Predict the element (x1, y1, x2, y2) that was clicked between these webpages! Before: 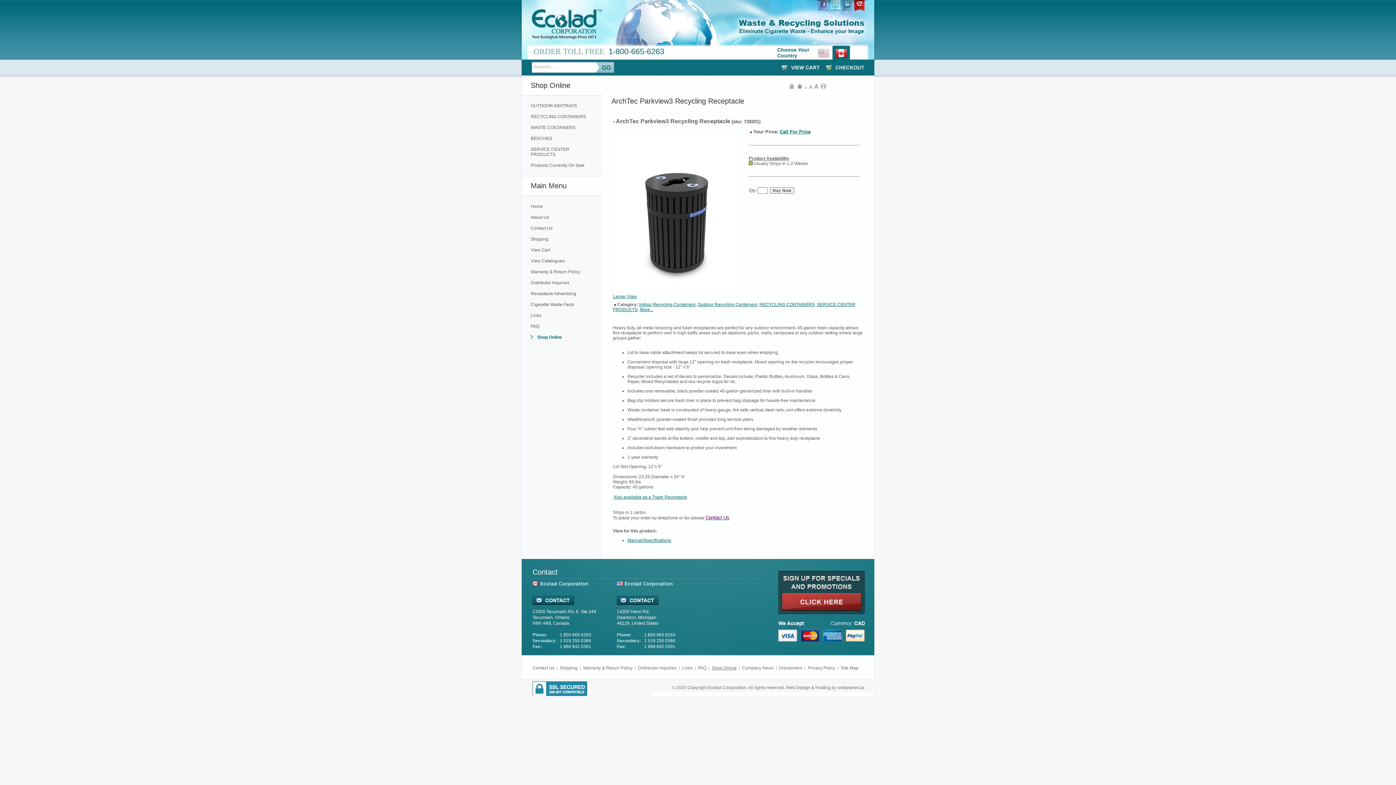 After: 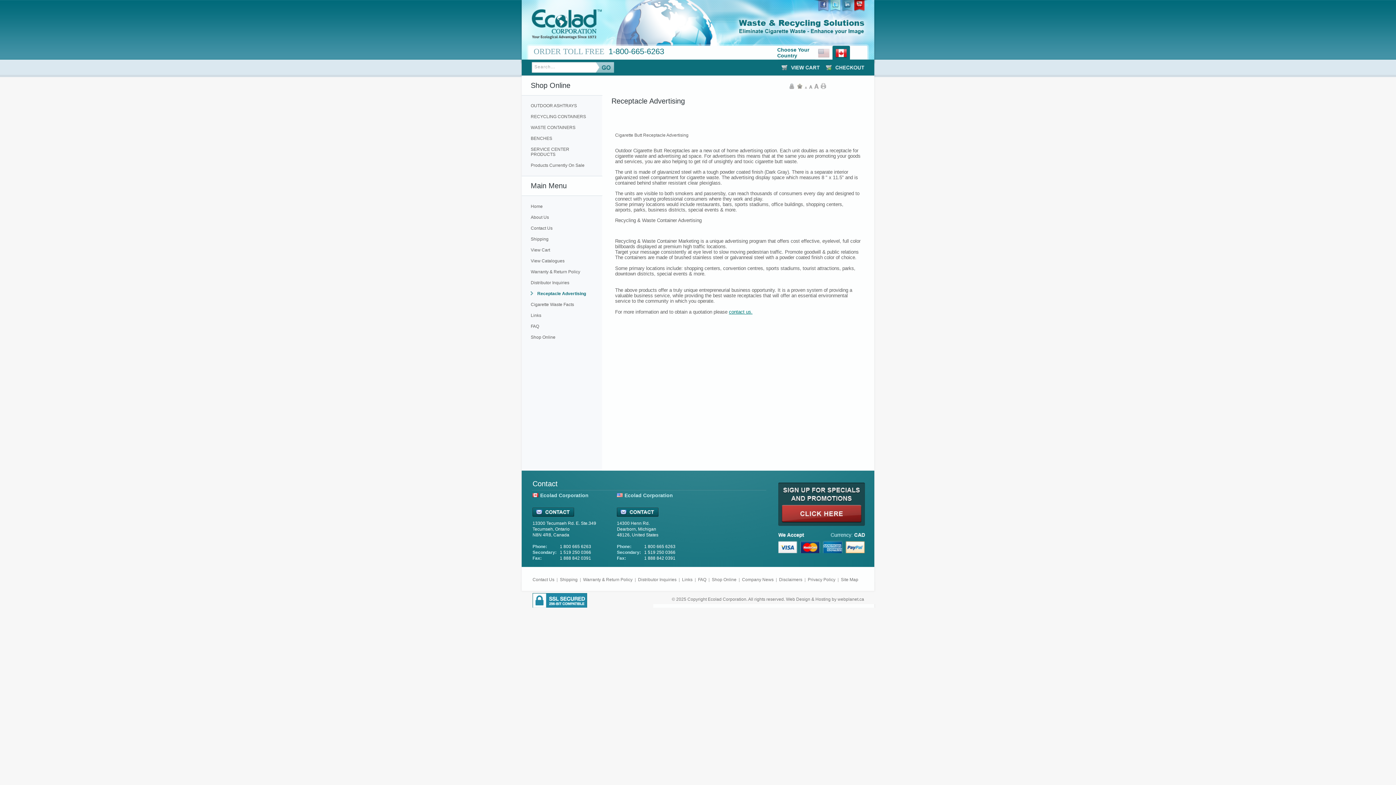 Action: label: Receptacle Advertising bbox: (530, 291, 576, 296)